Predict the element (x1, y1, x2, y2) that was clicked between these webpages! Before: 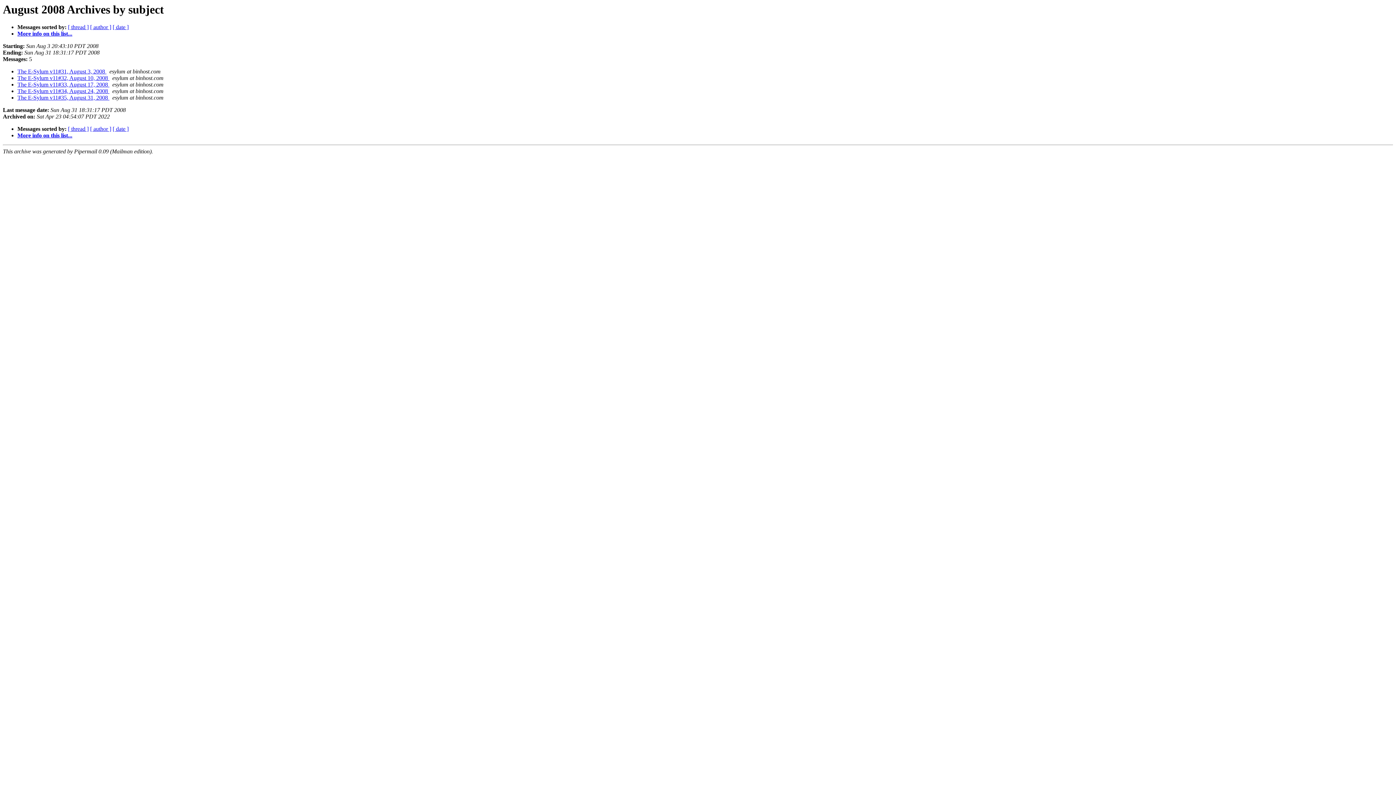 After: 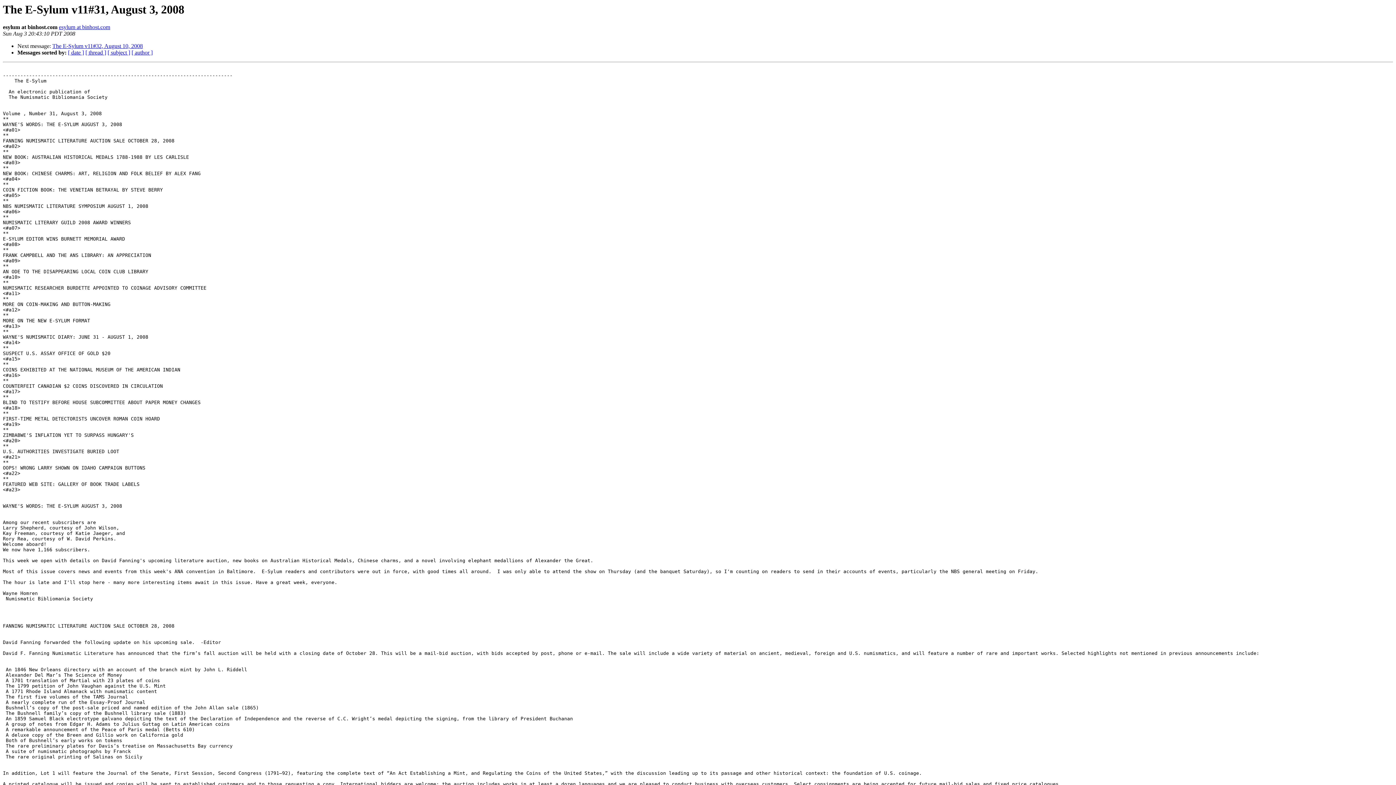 Action: label: The E-Sylum v11#31, August 3, 2008  bbox: (17, 68, 106, 74)